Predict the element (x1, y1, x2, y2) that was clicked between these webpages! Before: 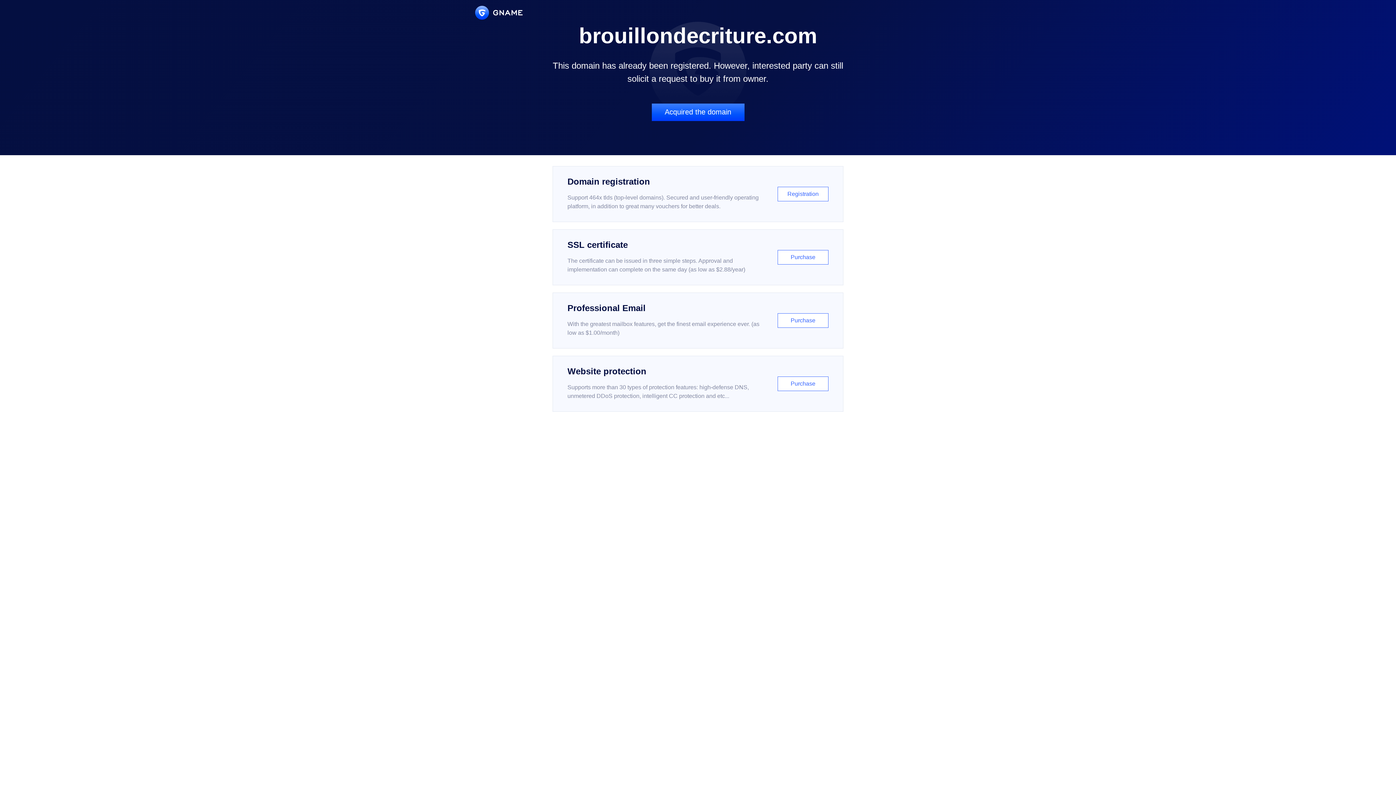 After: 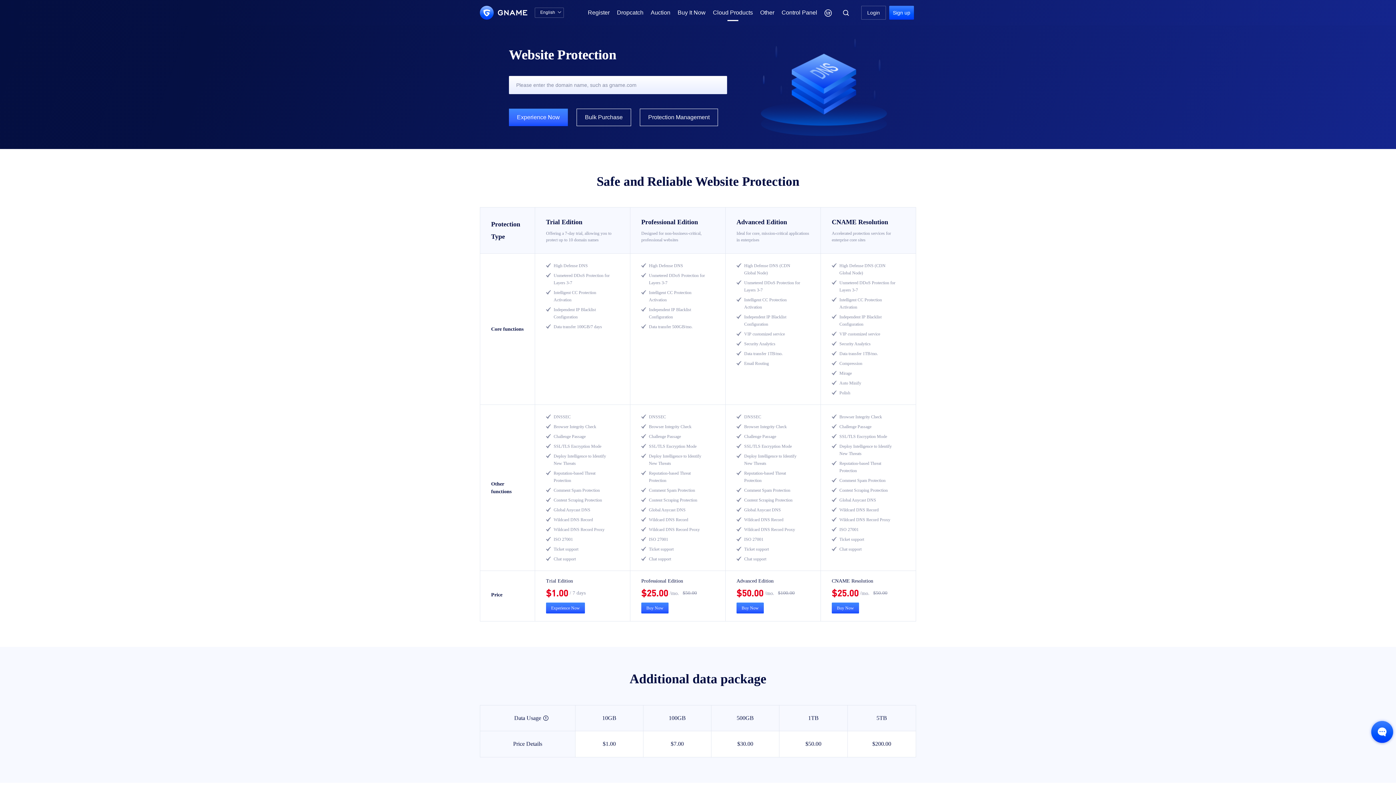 Action: label: Website protection

Supports more than 30 types of protection features: high-defense DNS, unmetered DDoS protection, intelligent CC protection and etc...

Purchase bbox: (552, 356, 843, 412)